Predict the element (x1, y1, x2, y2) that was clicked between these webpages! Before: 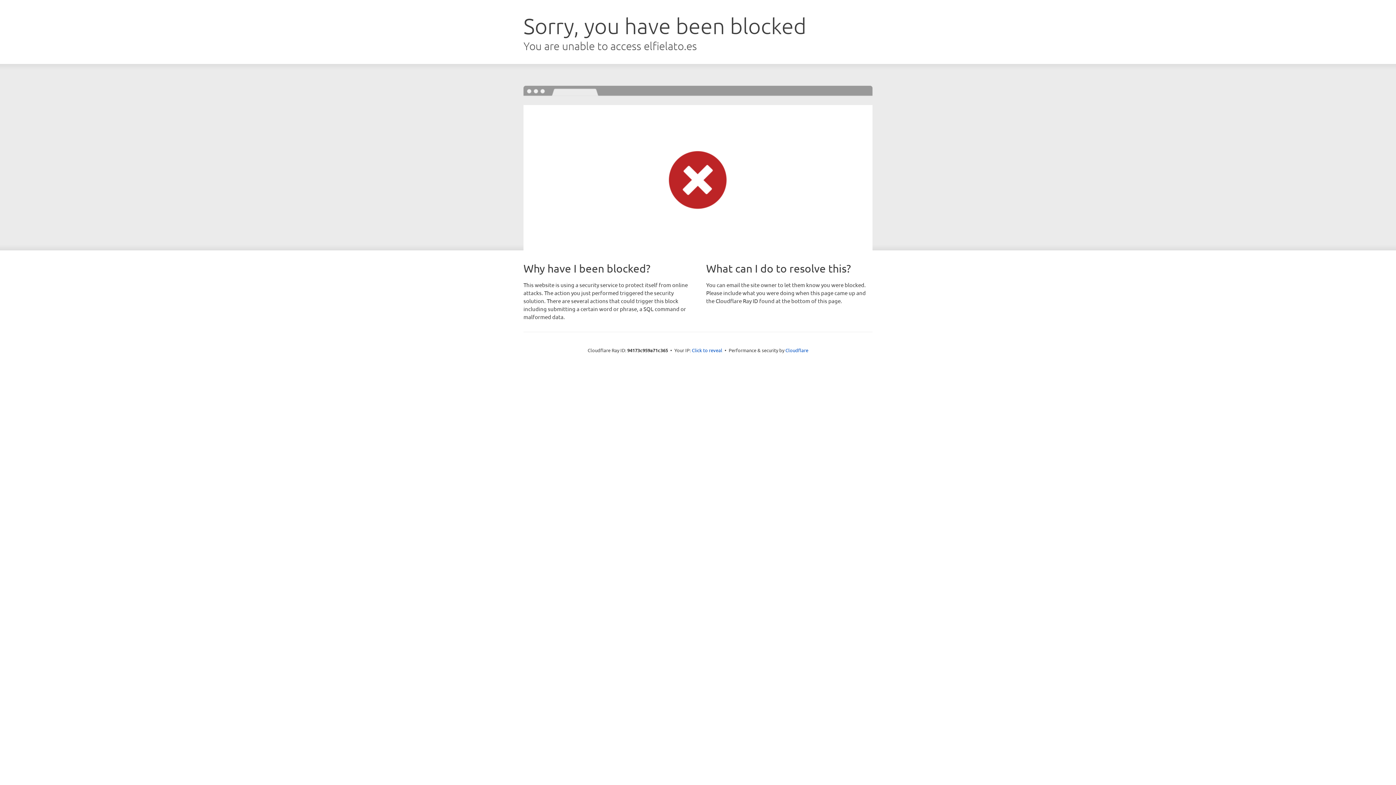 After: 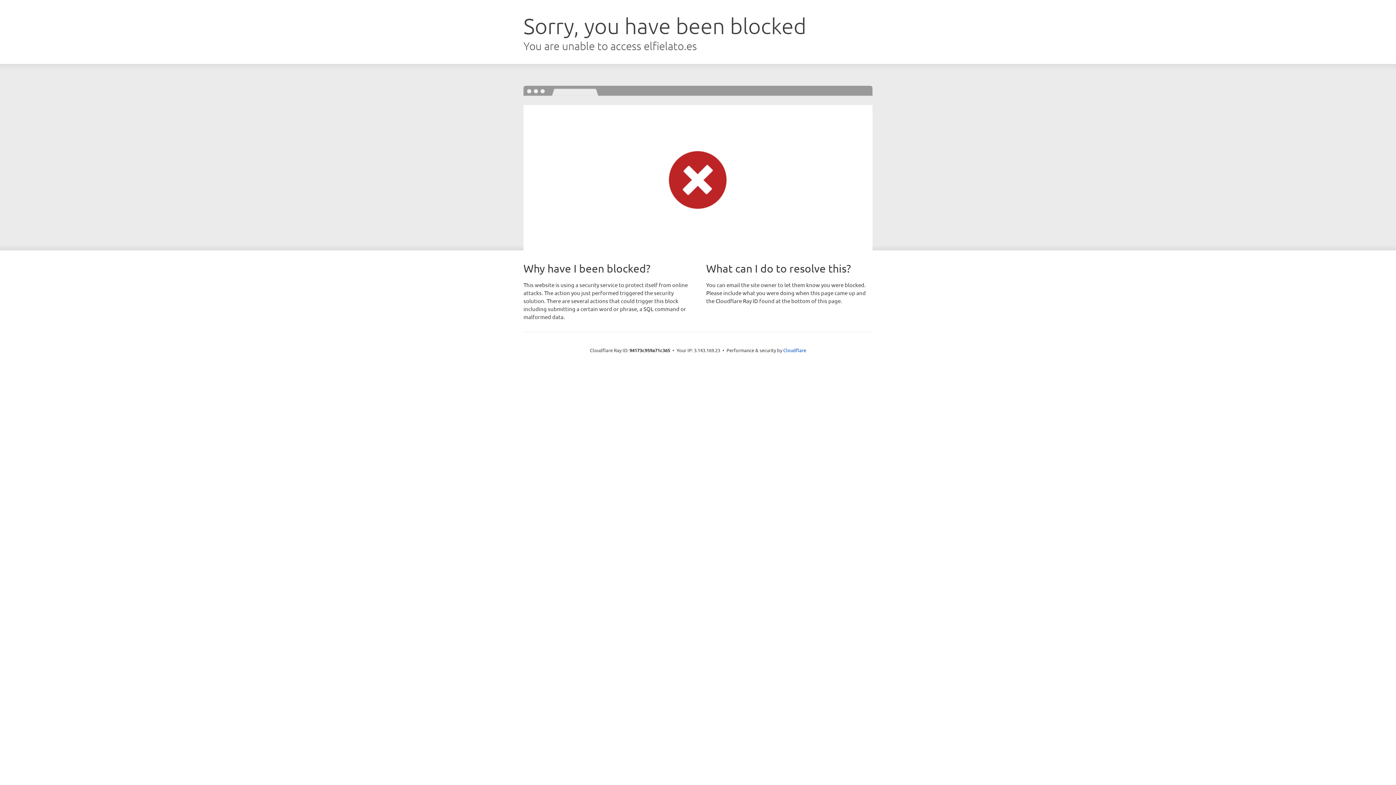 Action: bbox: (692, 346, 722, 353) label: Click to reveal